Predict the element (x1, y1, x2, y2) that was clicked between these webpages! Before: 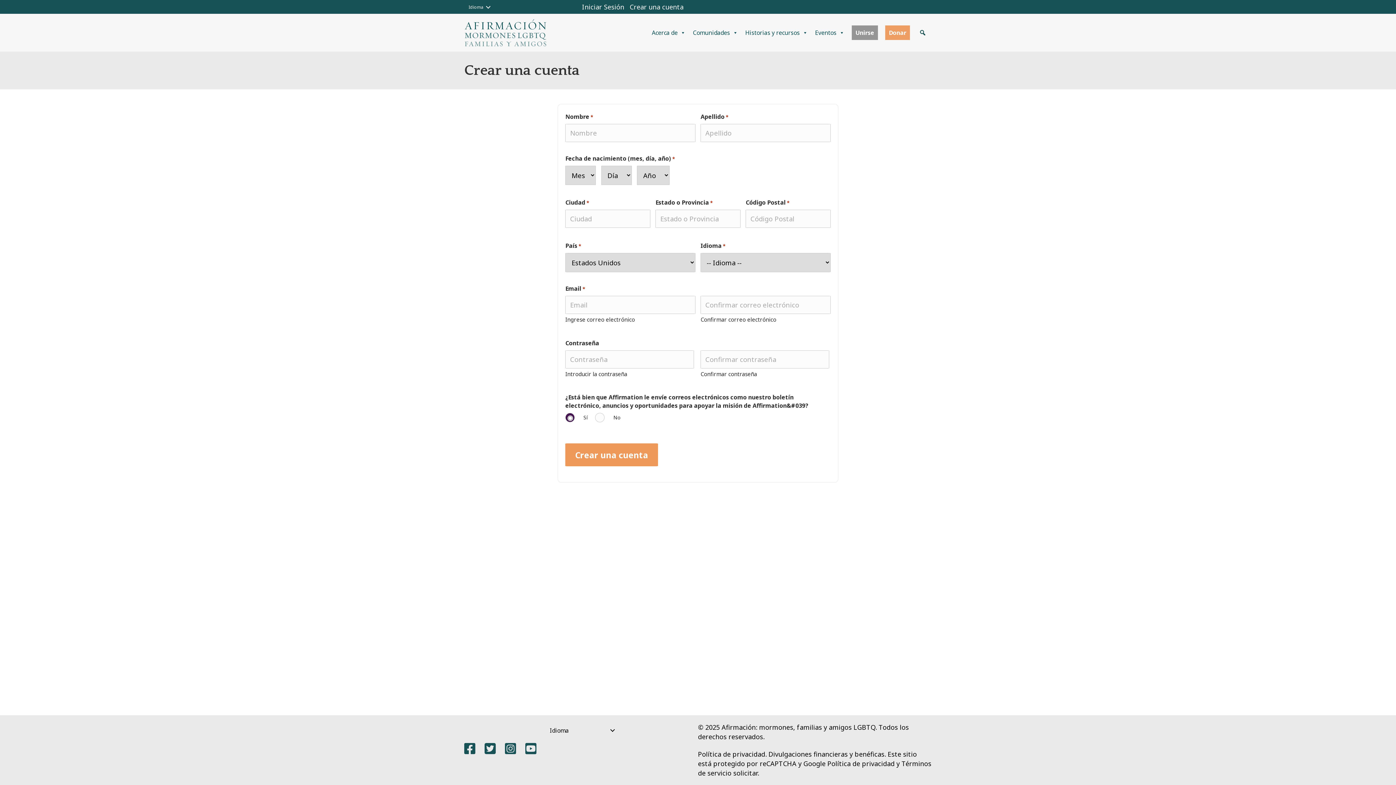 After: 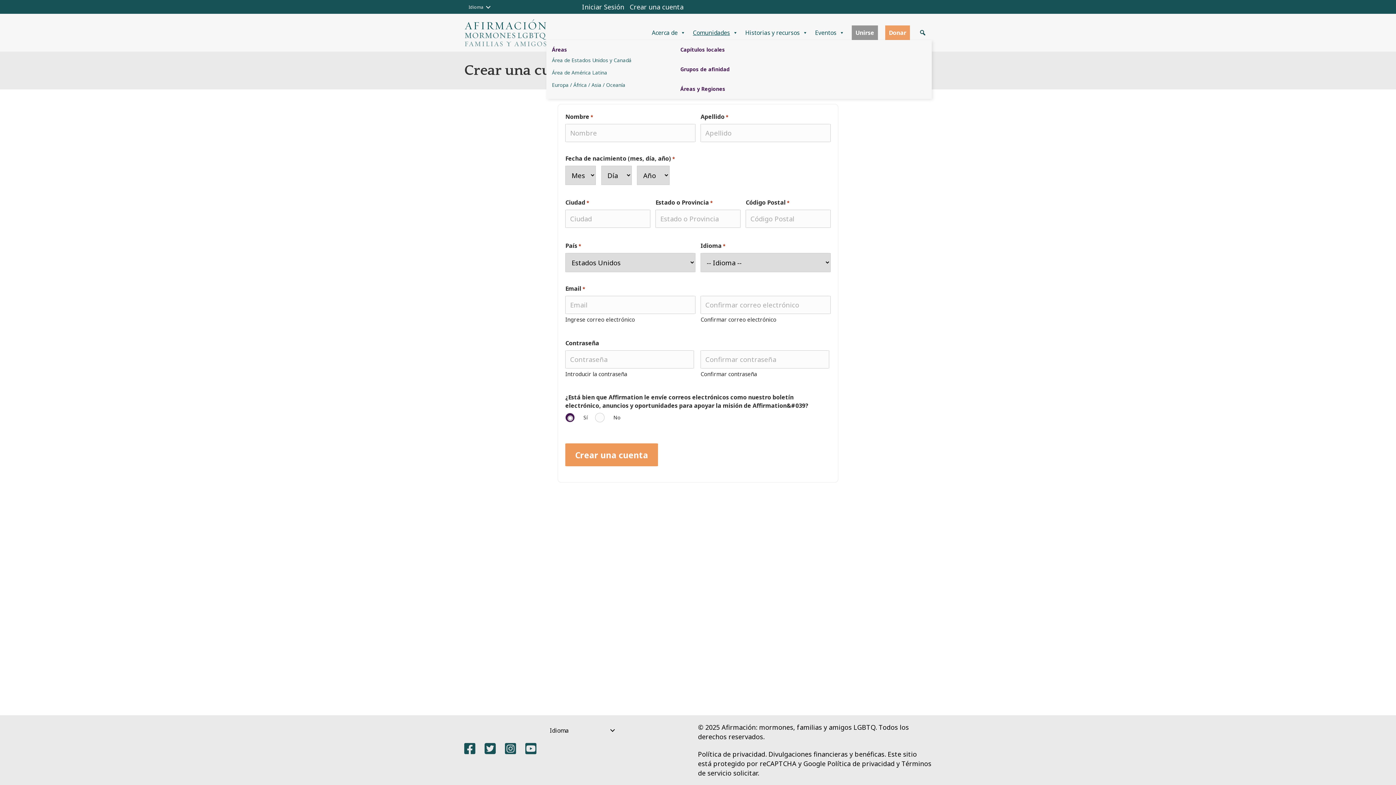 Action: label: Comunidades bbox: (689, 25, 741, 39)